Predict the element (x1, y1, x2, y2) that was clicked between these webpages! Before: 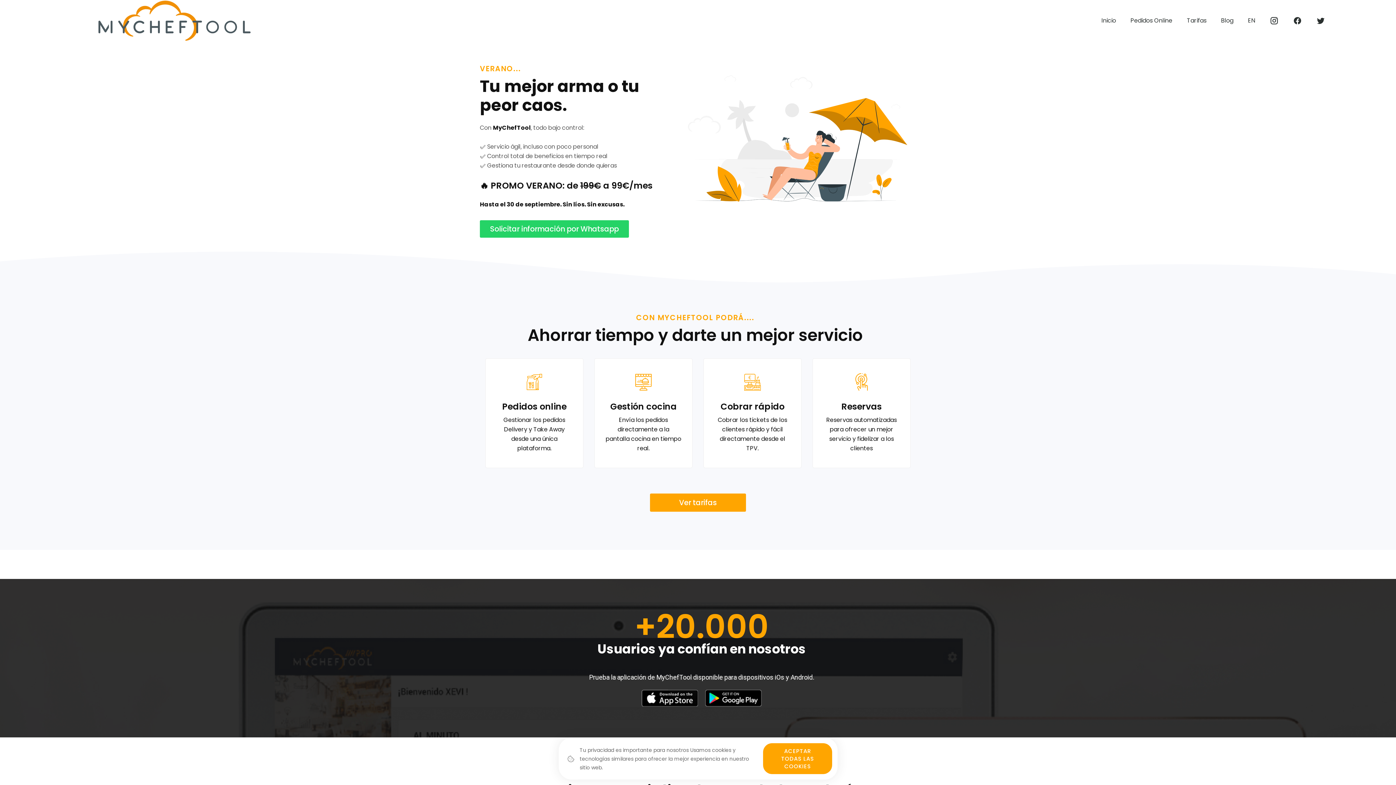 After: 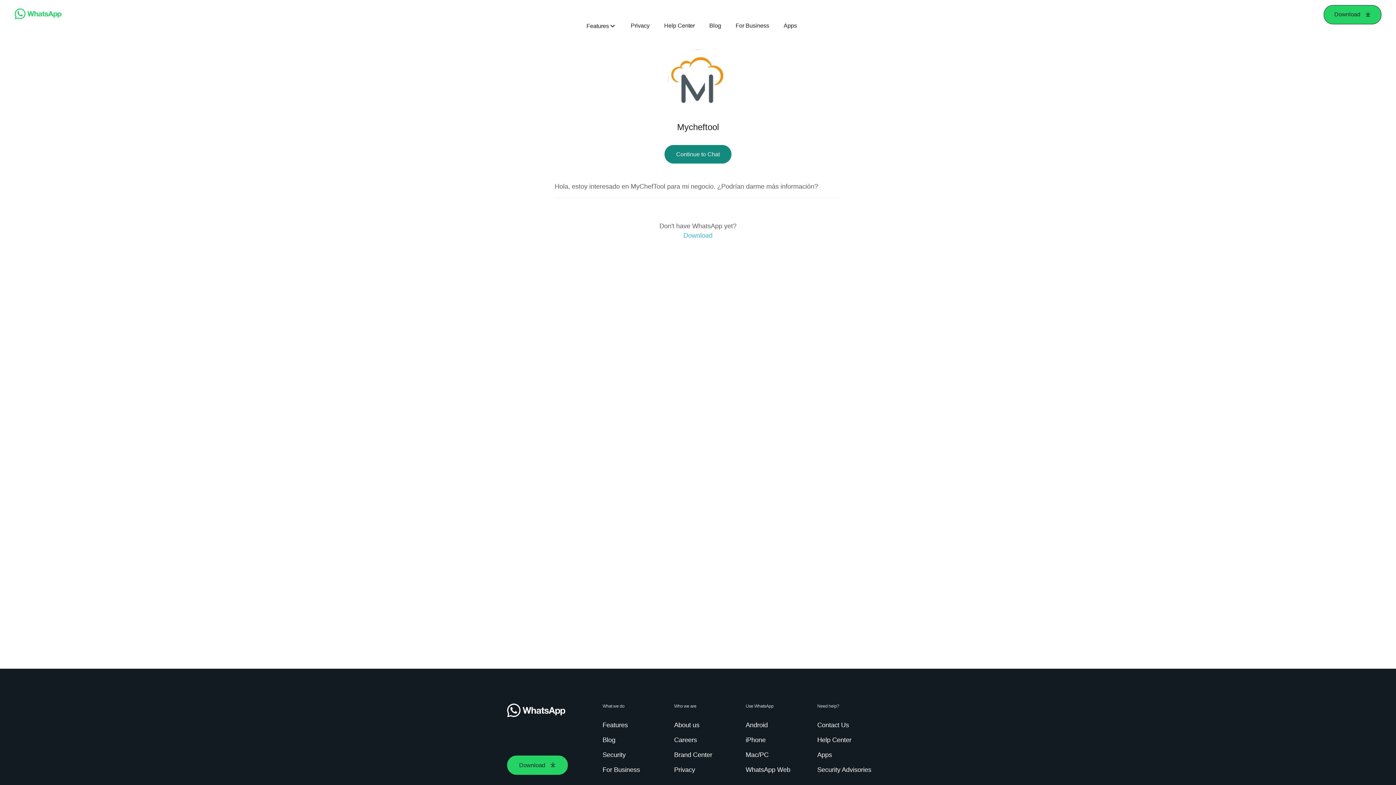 Action: label: Solicitar información por Whatsapp bbox: (480, 220, 629, 237)